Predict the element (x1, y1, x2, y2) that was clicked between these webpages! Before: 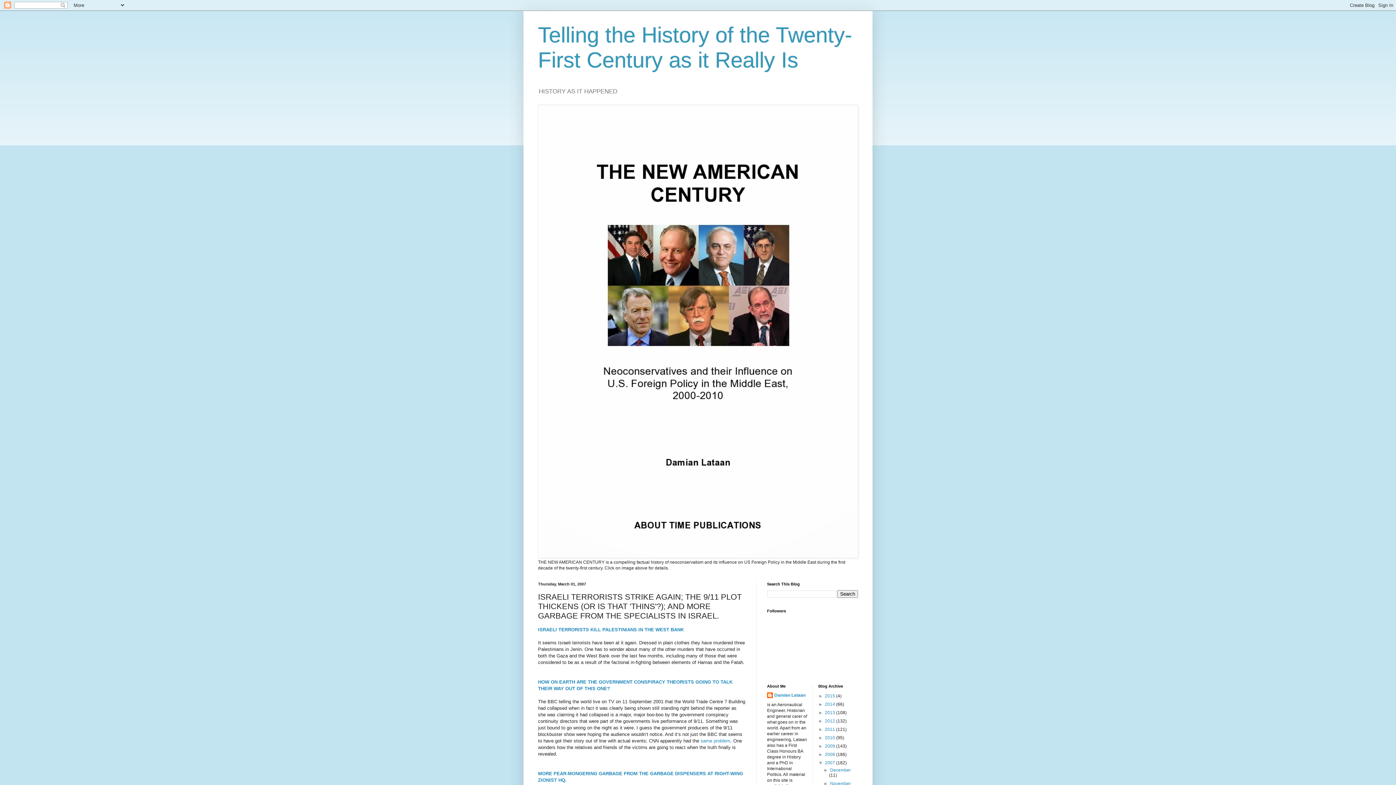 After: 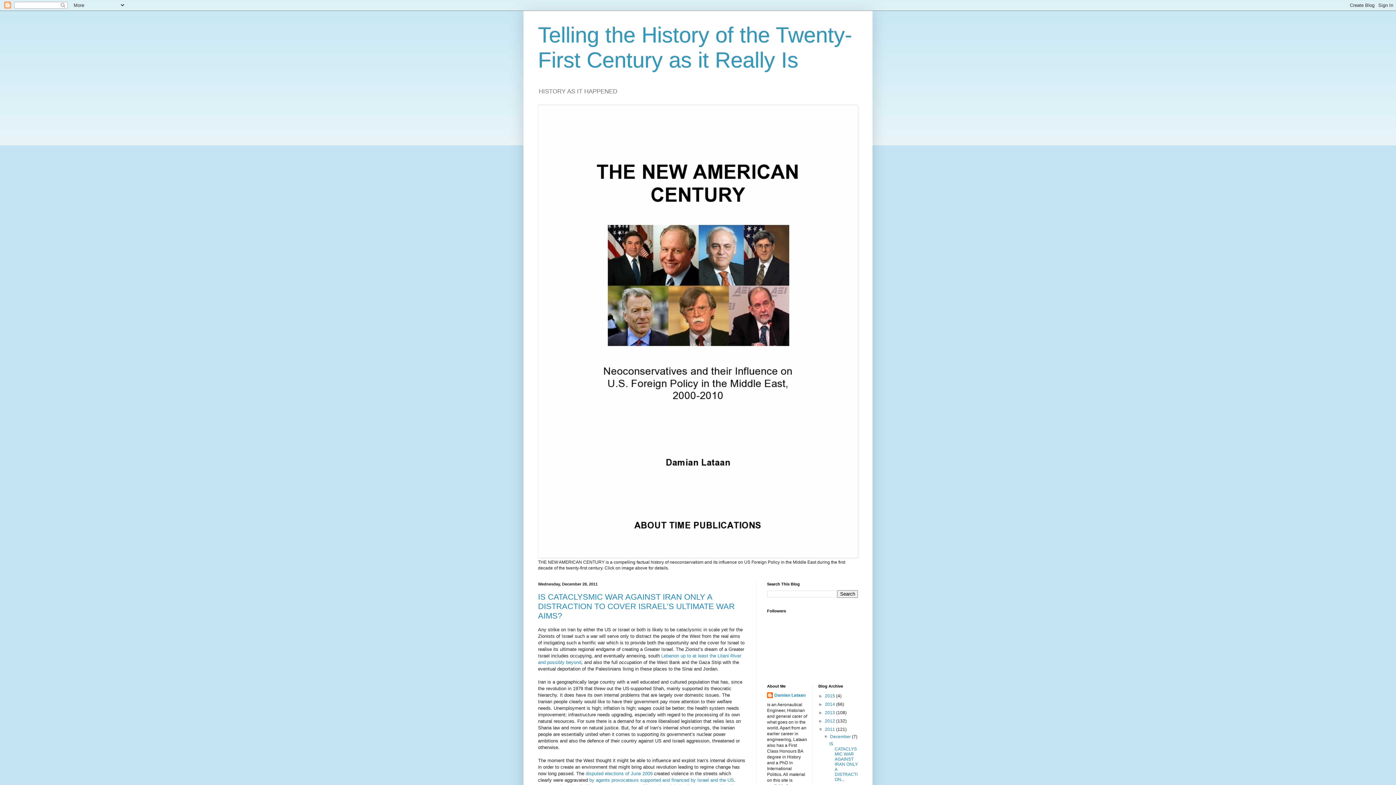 Action: label: 2011  bbox: (825, 727, 836, 732)